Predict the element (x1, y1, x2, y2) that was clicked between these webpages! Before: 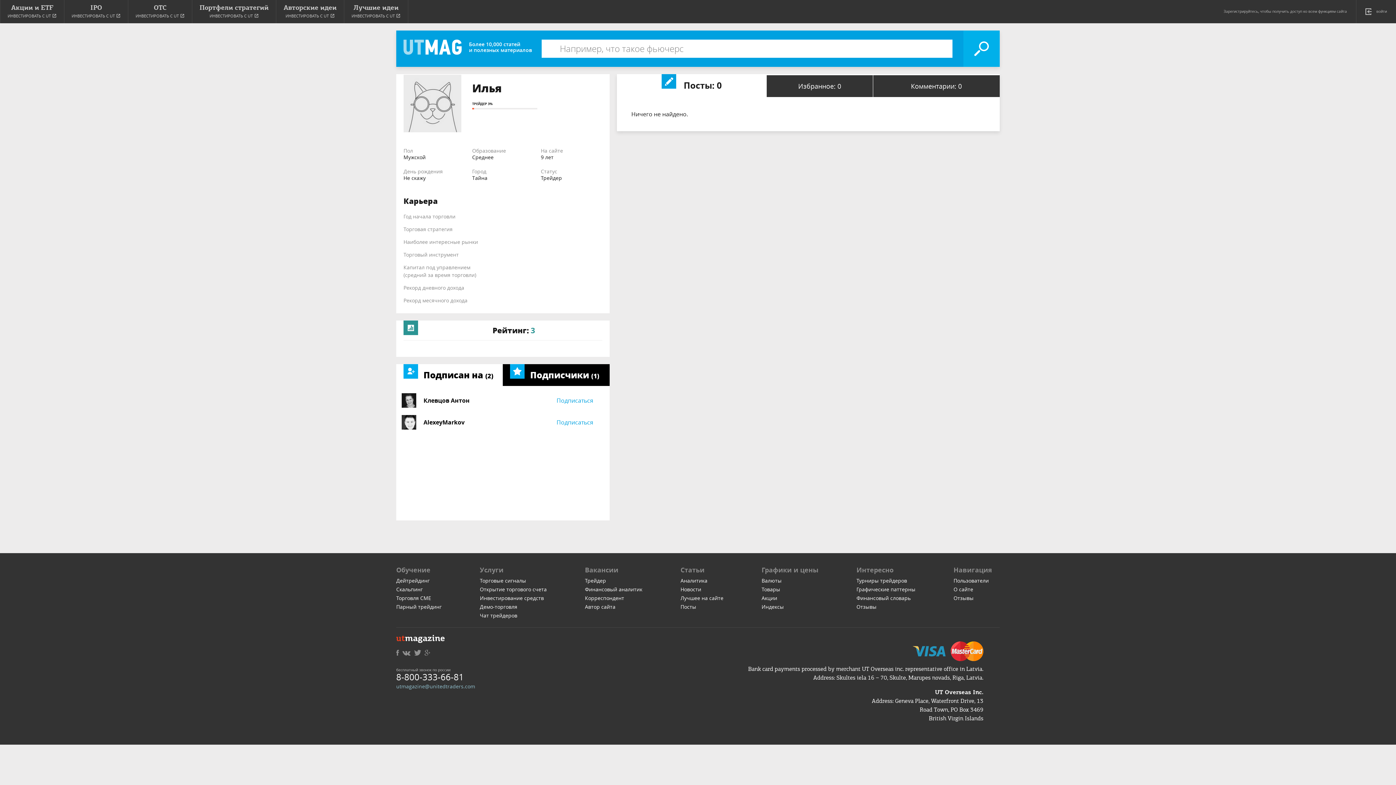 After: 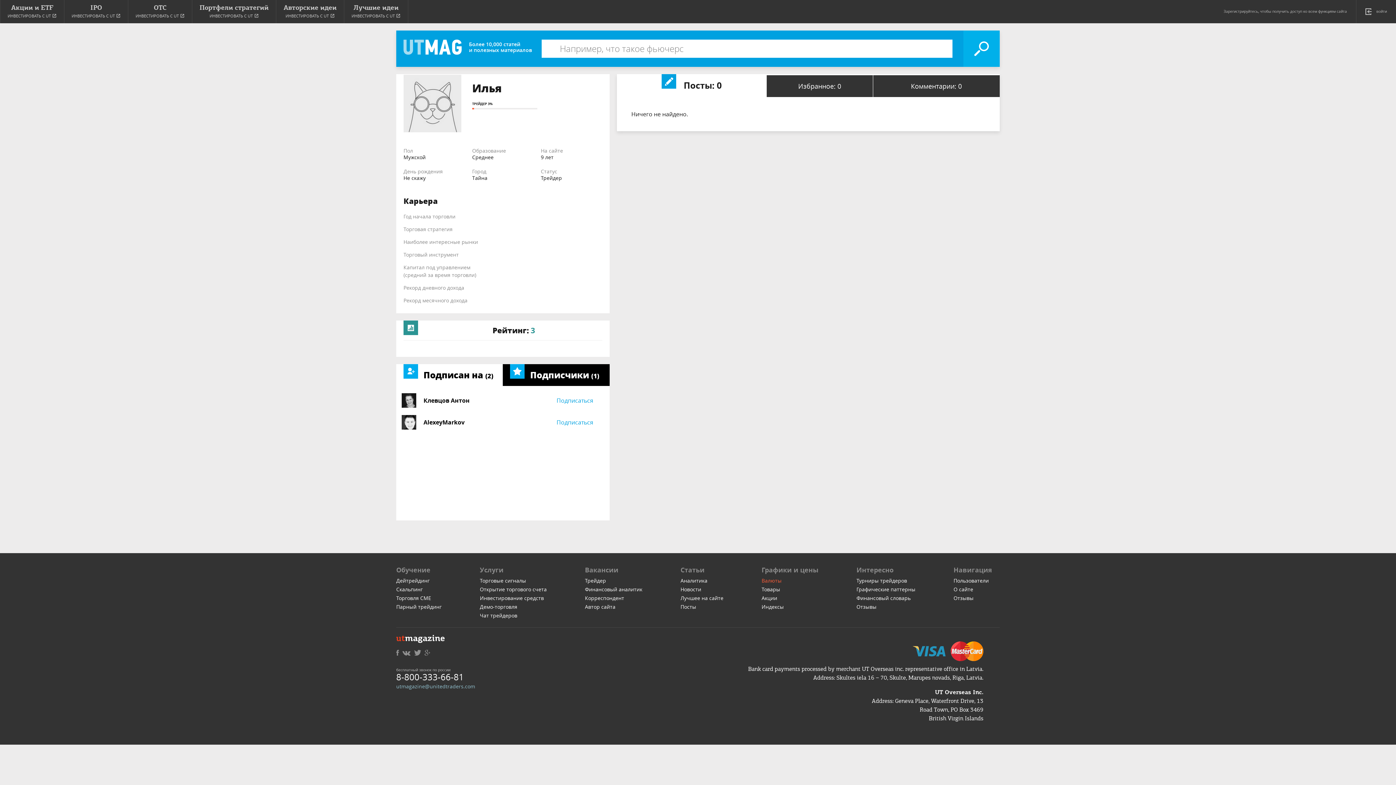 Action: label: Валюты bbox: (761, 577, 781, 584)